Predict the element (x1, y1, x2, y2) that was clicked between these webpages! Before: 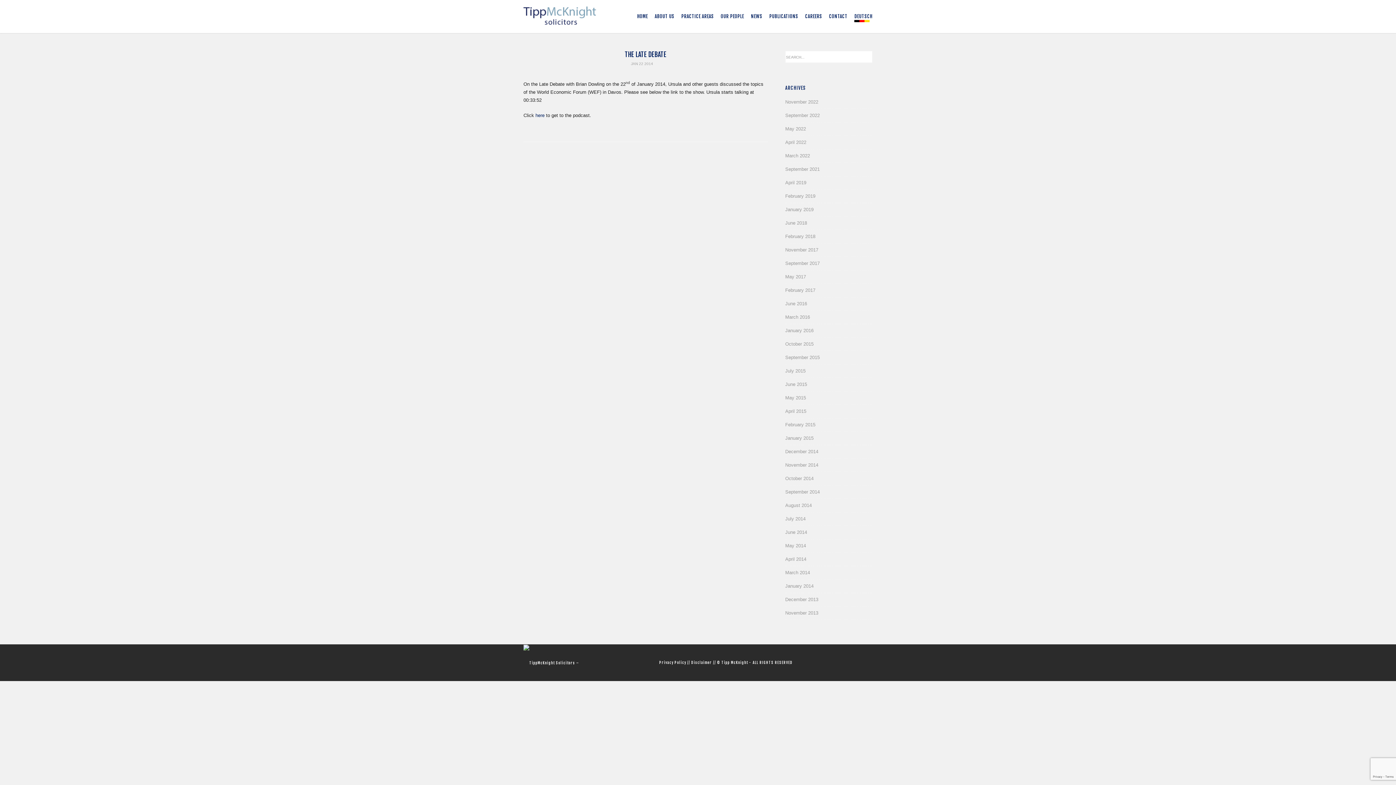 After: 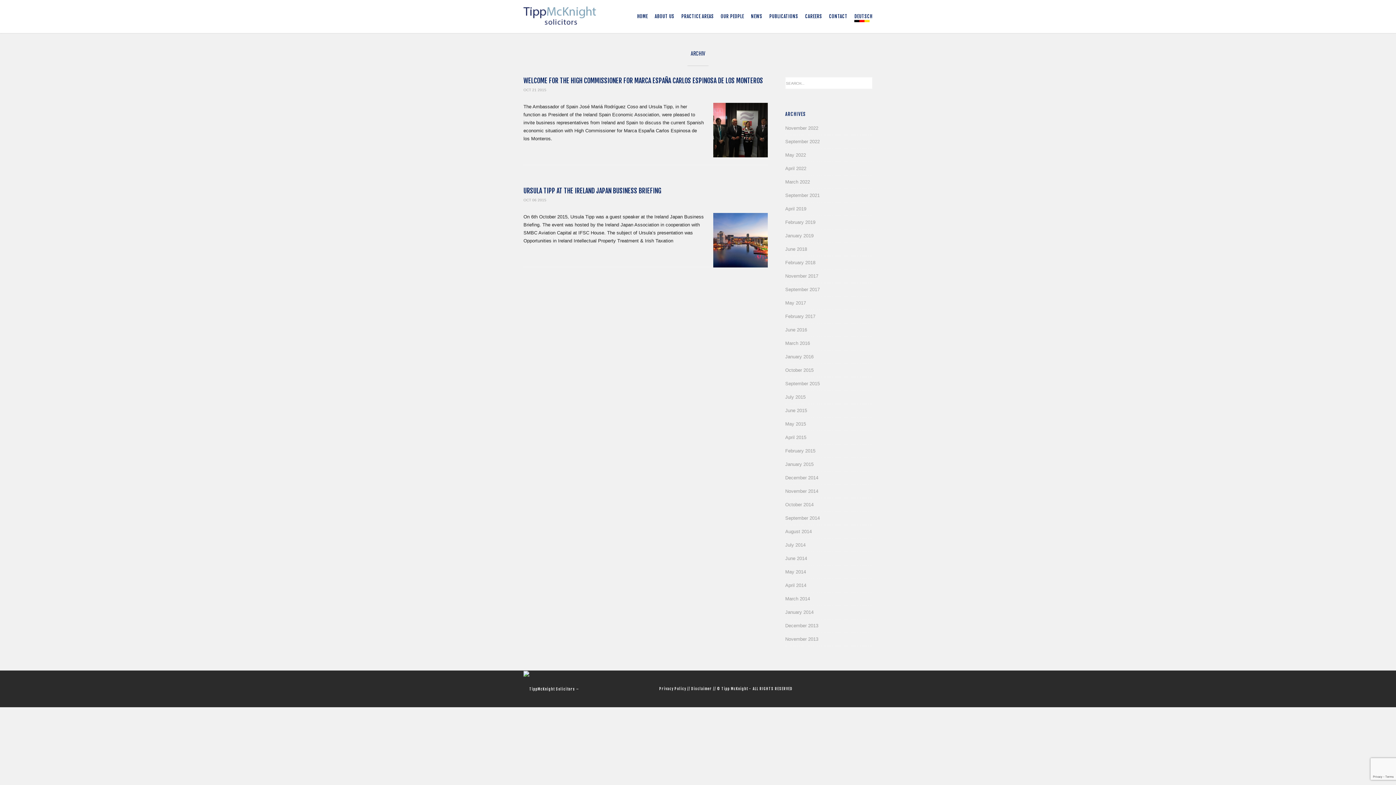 Action: label: October 2015 bbox: (785, 340, 813, 348)